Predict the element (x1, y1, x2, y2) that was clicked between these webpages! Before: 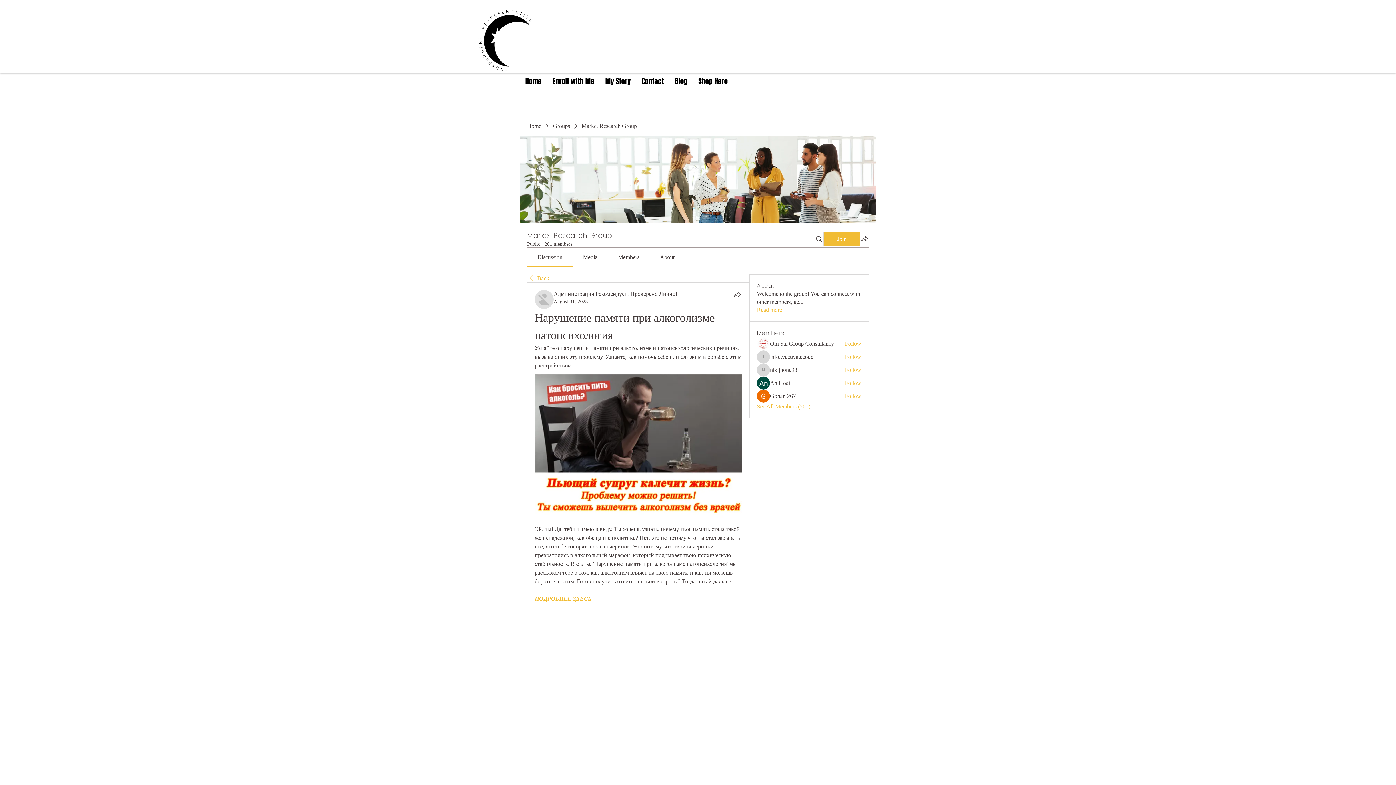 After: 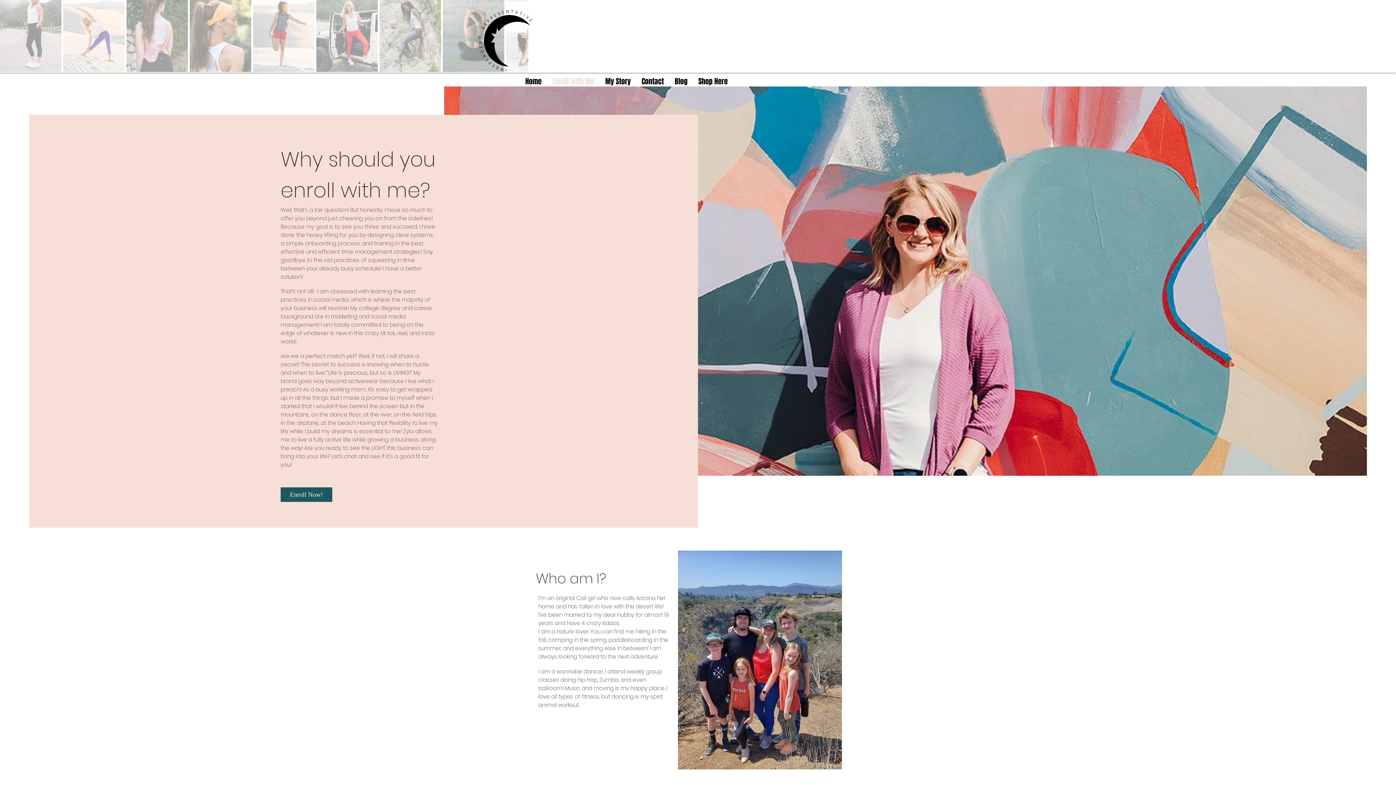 Action: label: Enroll with Me bbox: (547, 64, 600, 98)